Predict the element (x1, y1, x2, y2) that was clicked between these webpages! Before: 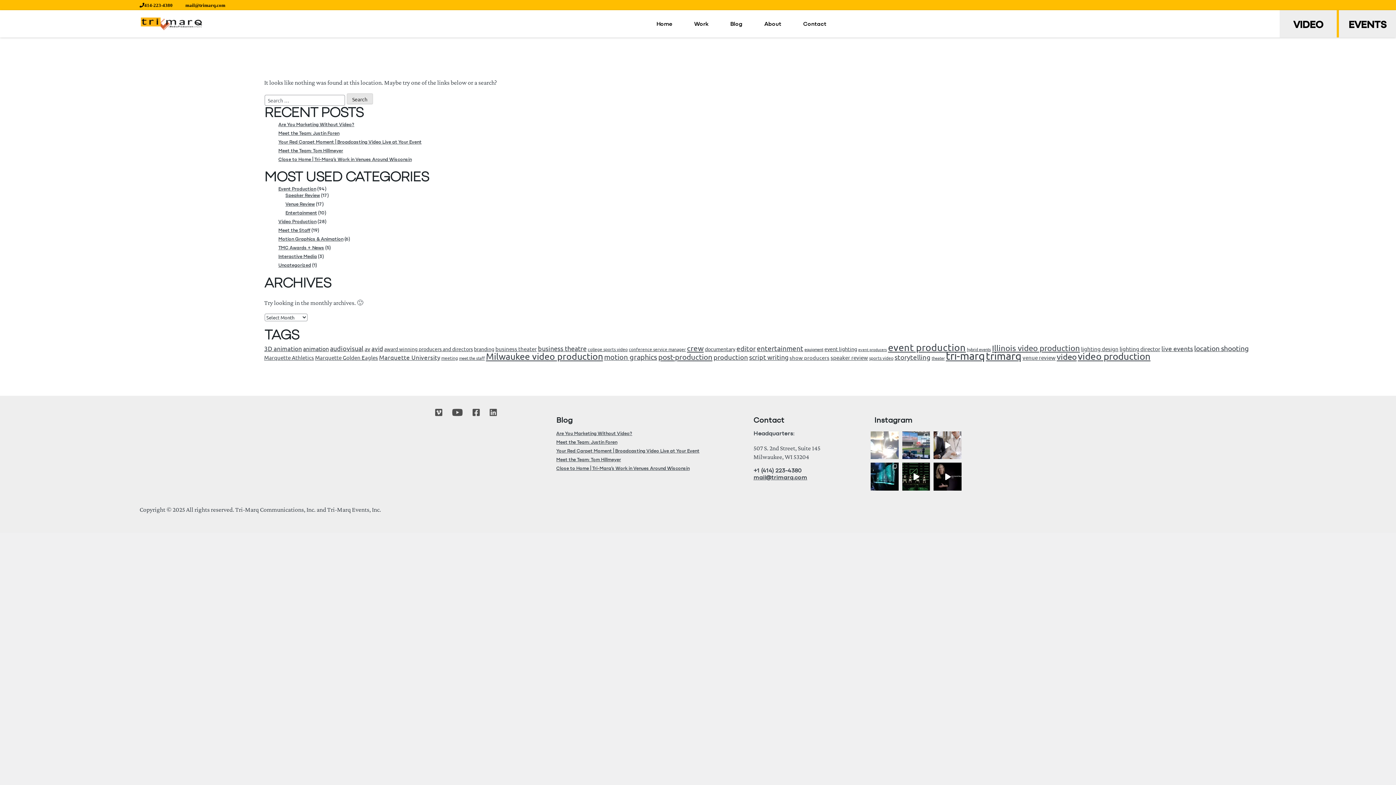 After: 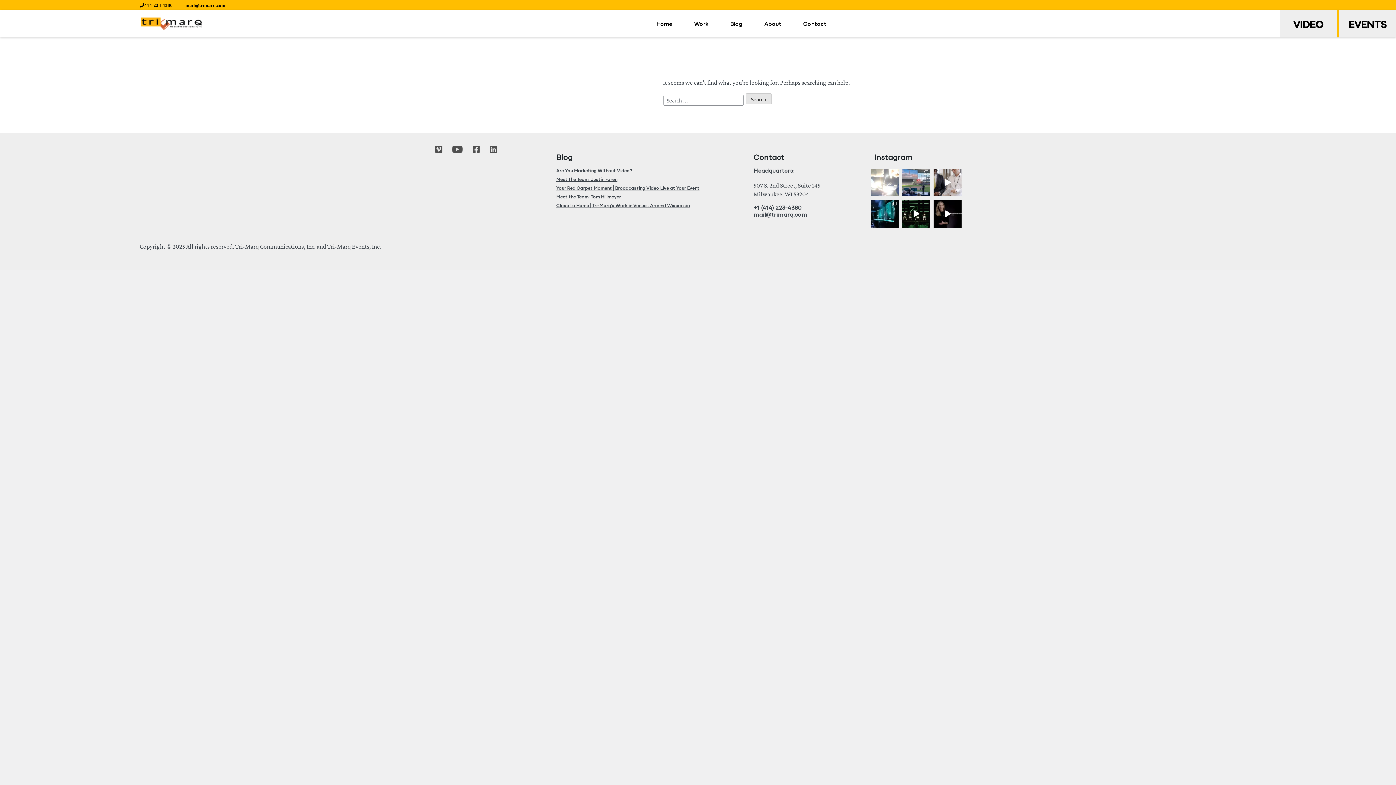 Action: bbox: (869, 355, 893, 361) label: sports video (10 items)